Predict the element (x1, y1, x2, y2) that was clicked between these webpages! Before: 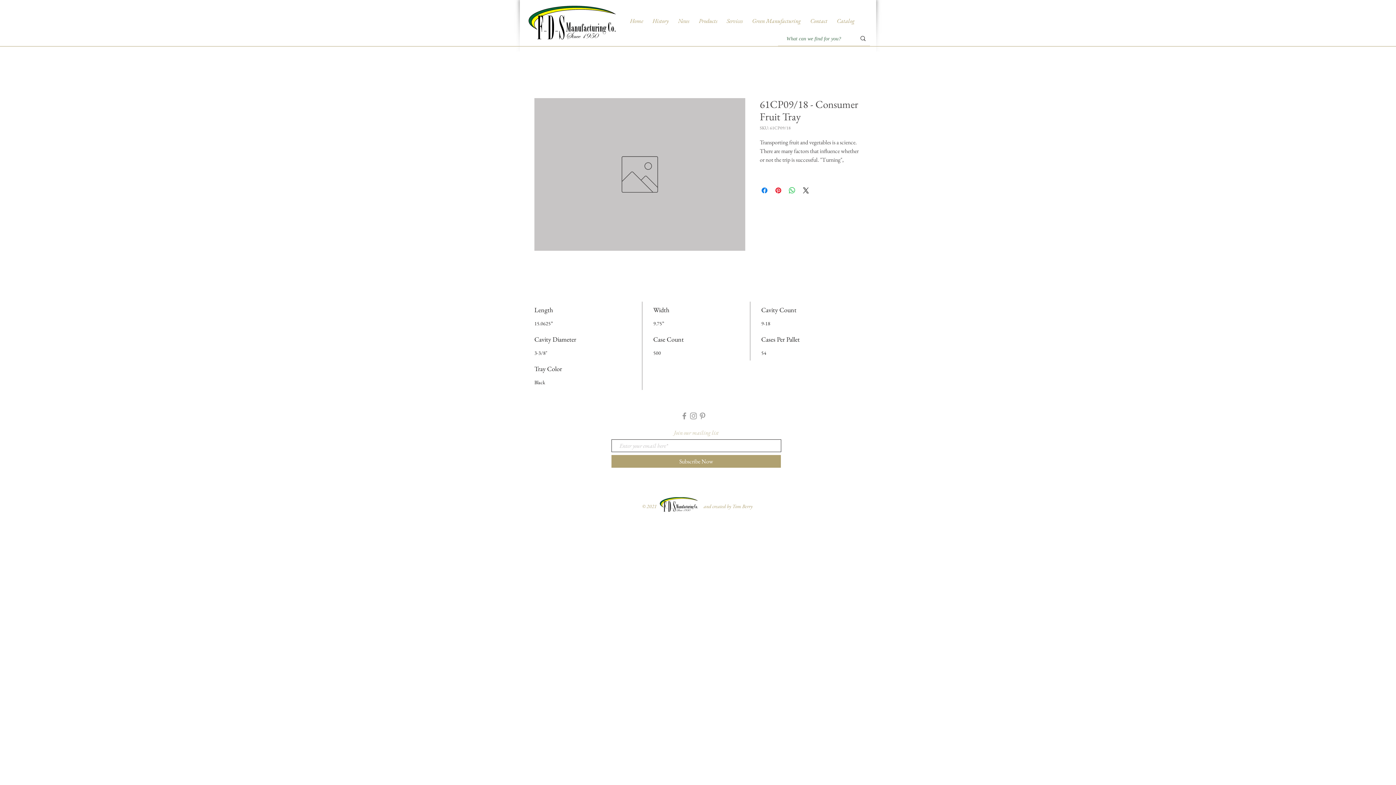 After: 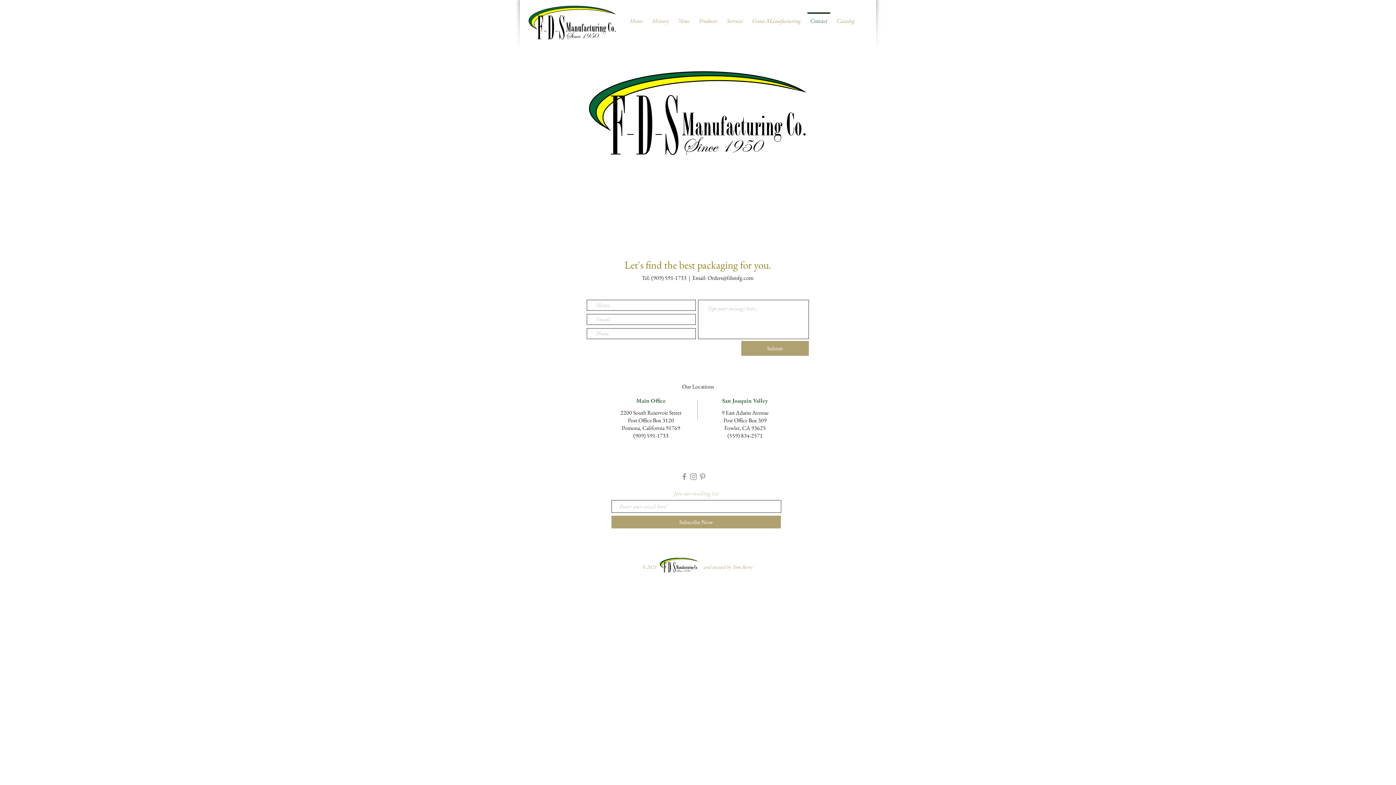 Action: bbox: (805, 12, 832, 23) label: Contact